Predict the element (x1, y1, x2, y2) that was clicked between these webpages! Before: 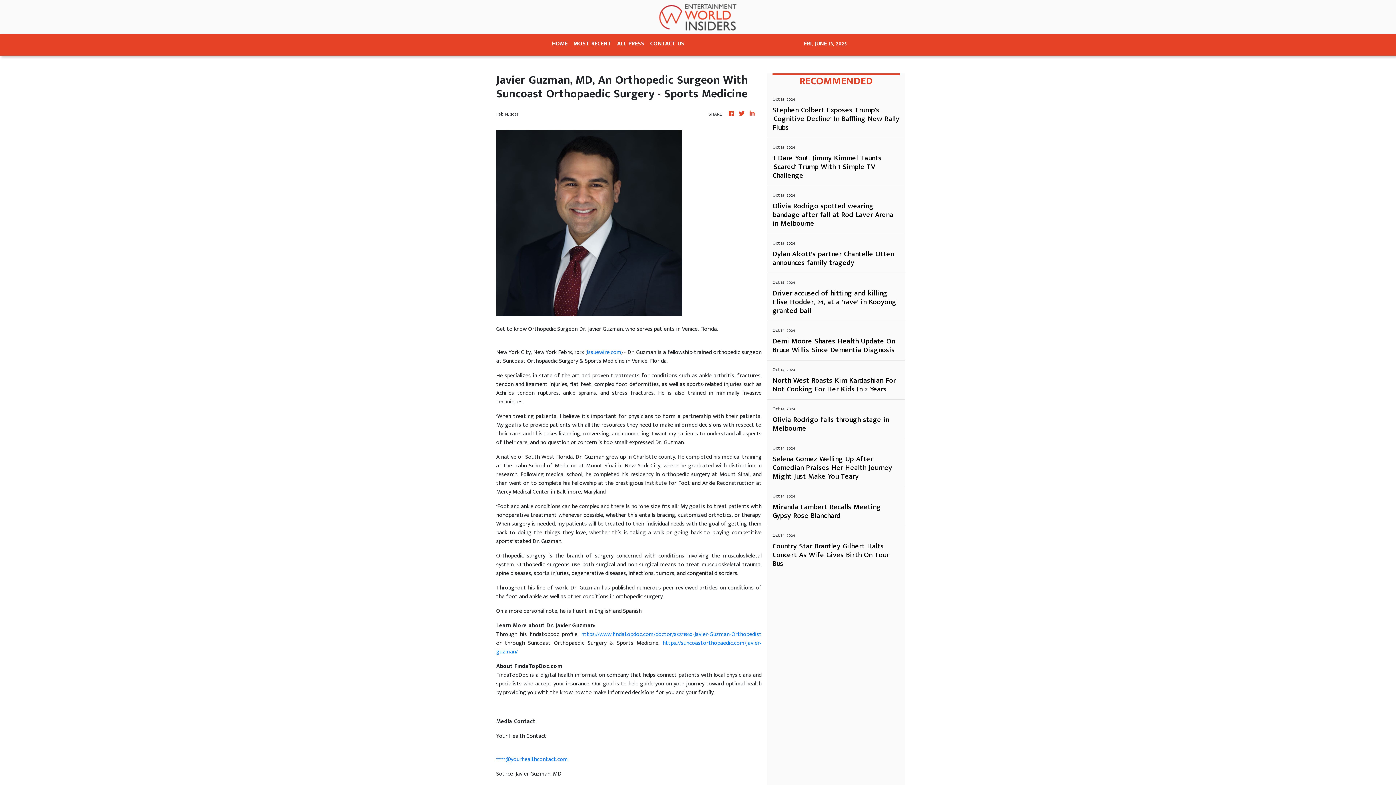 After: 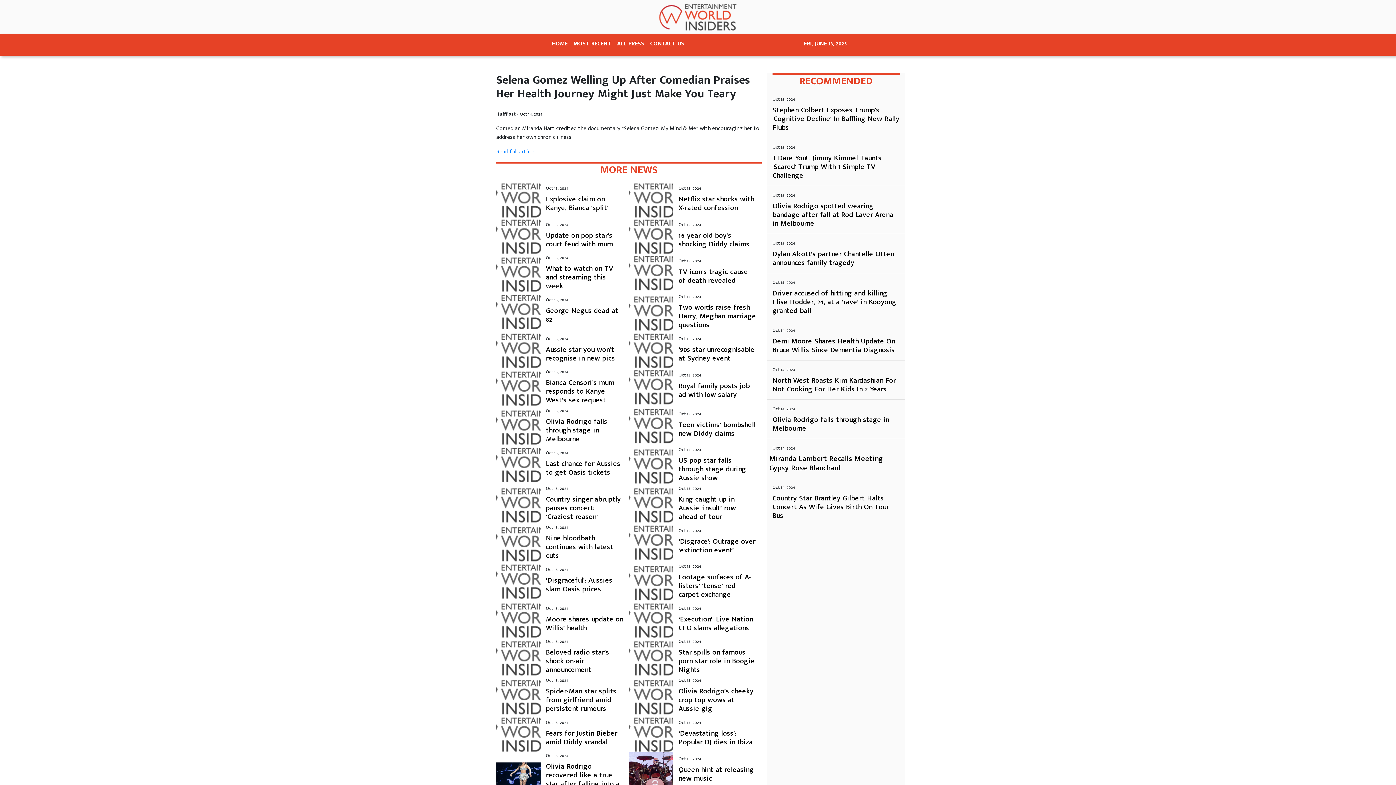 Action: label: Selena Gomez Welling Up After Comedian Praises Her Health Journey Might Just Make You Teary bbox: (772, 454, 900, 481)